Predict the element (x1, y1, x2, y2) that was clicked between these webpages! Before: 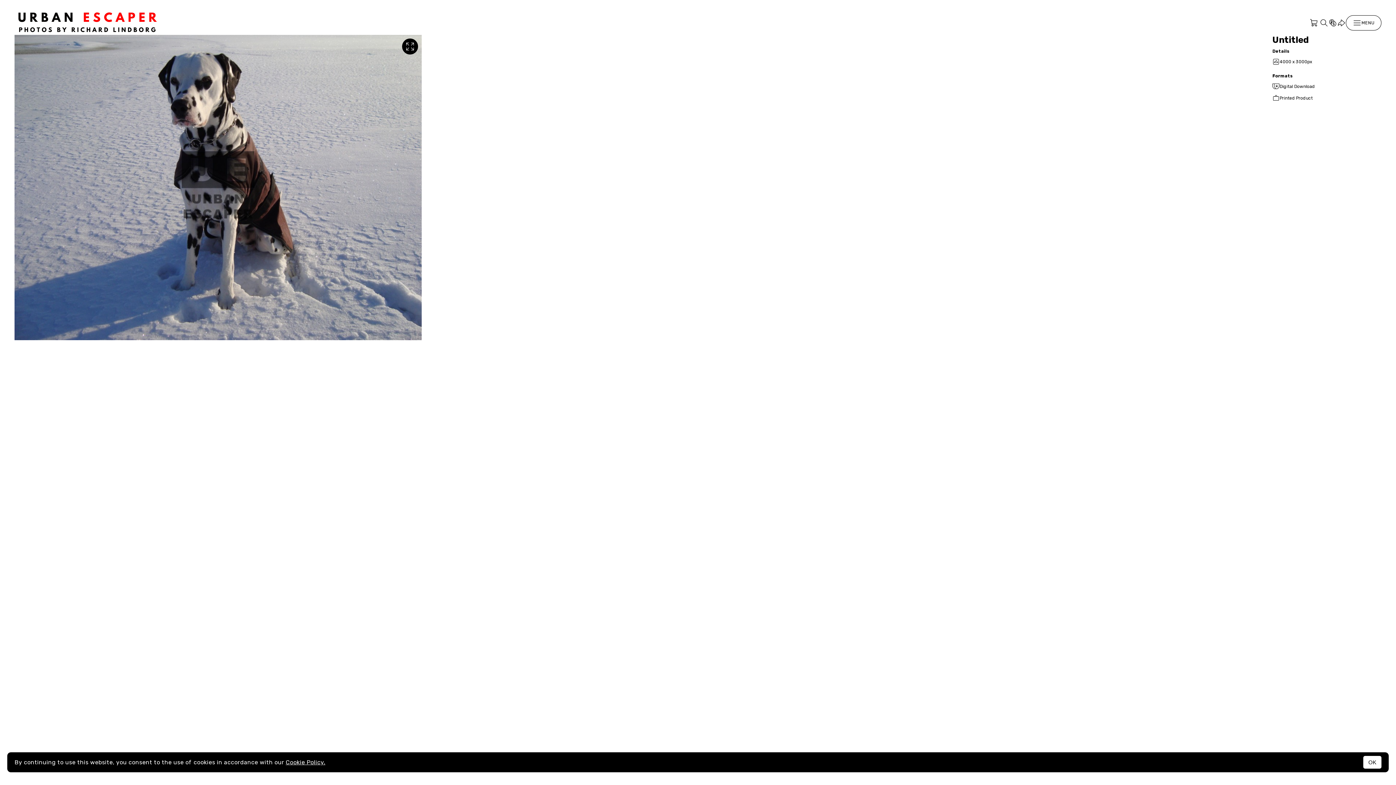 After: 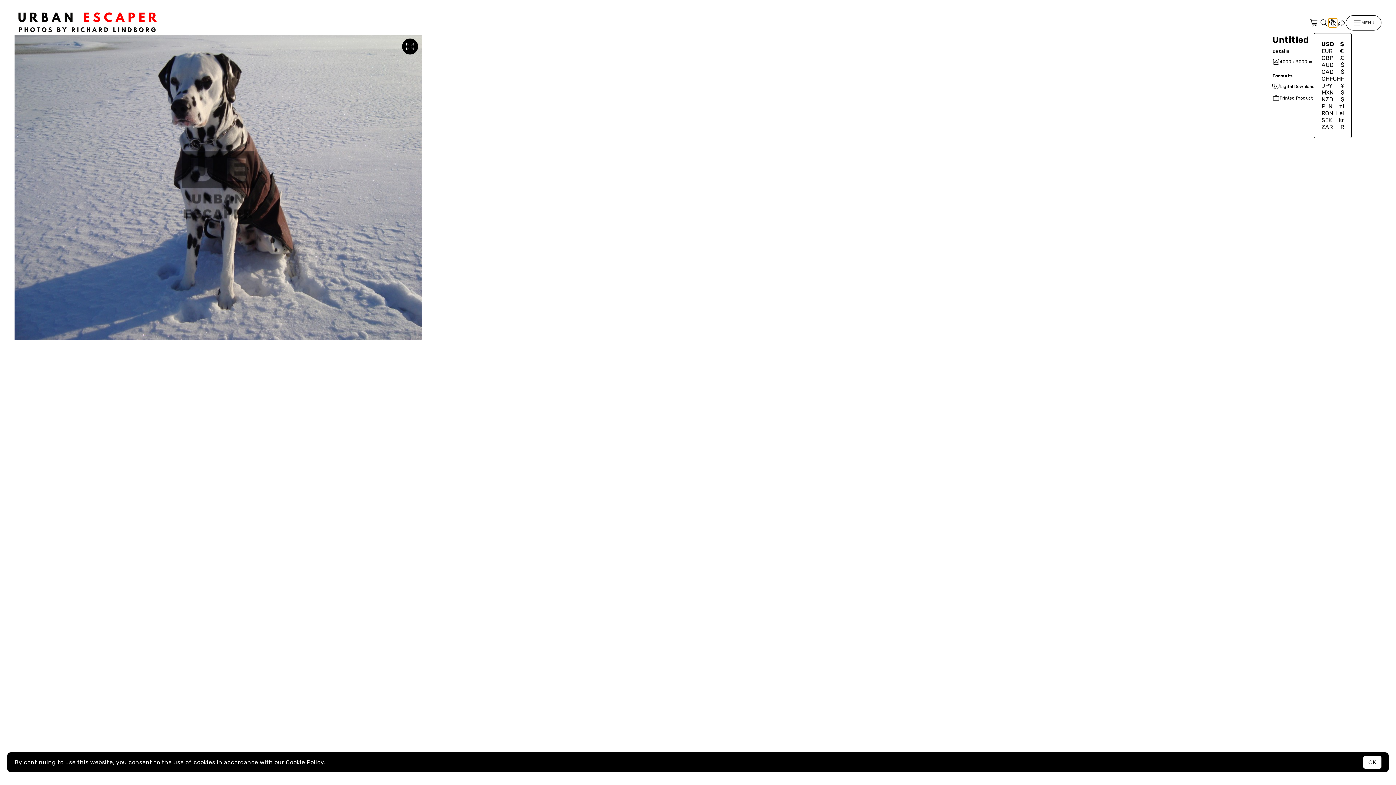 Action: bbox: (1328, 18, 1337, 27)